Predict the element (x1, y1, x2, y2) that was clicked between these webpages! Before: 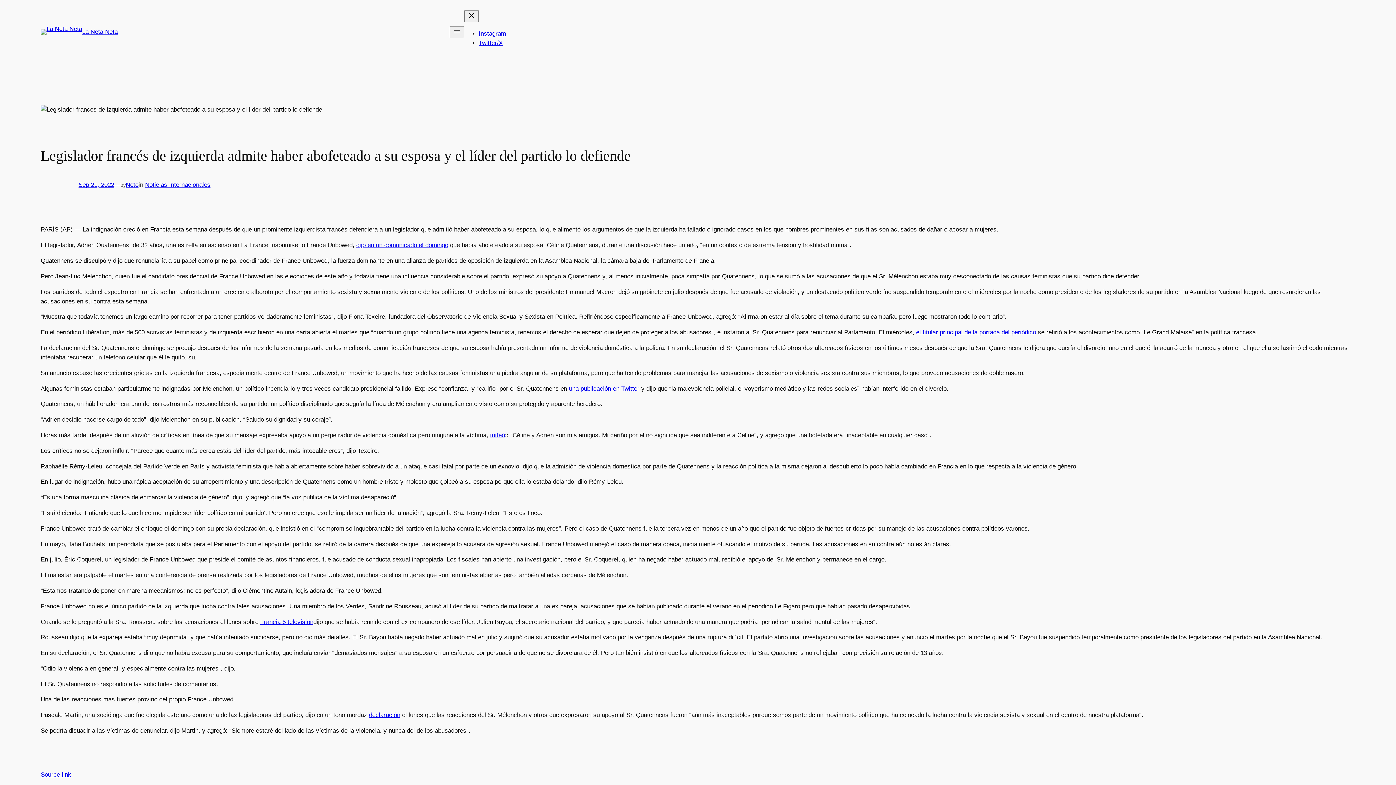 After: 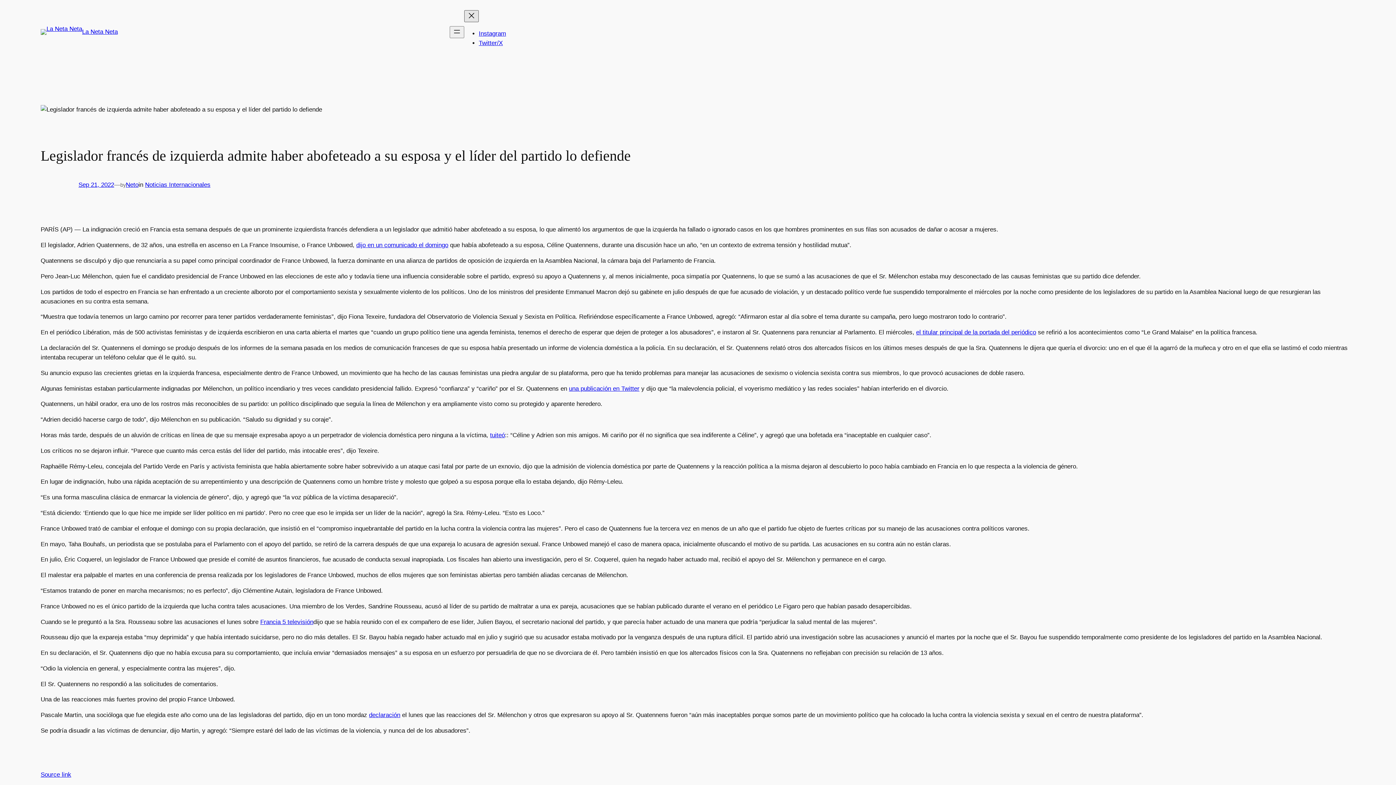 Action: bbox: (464, 10, 478, 22) label: Cerrar el menú